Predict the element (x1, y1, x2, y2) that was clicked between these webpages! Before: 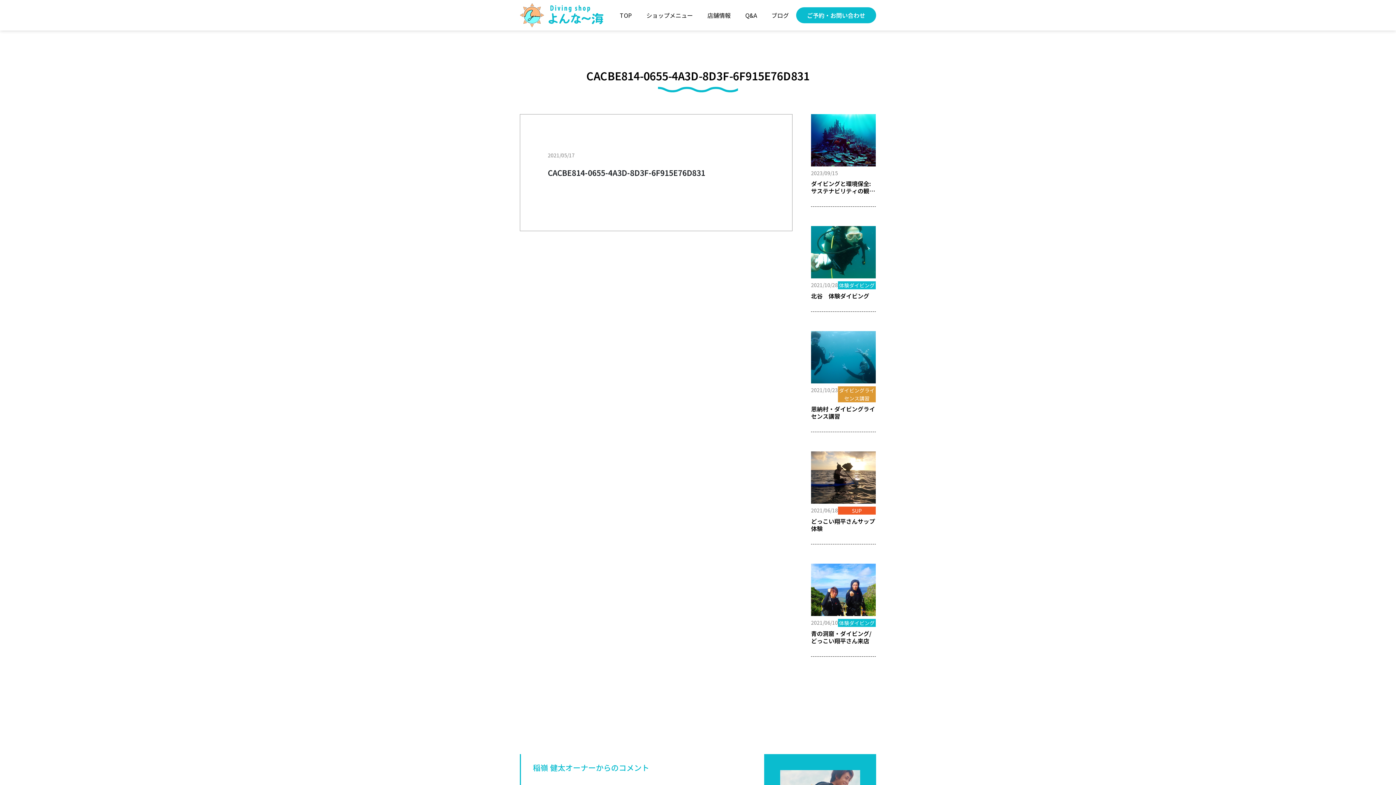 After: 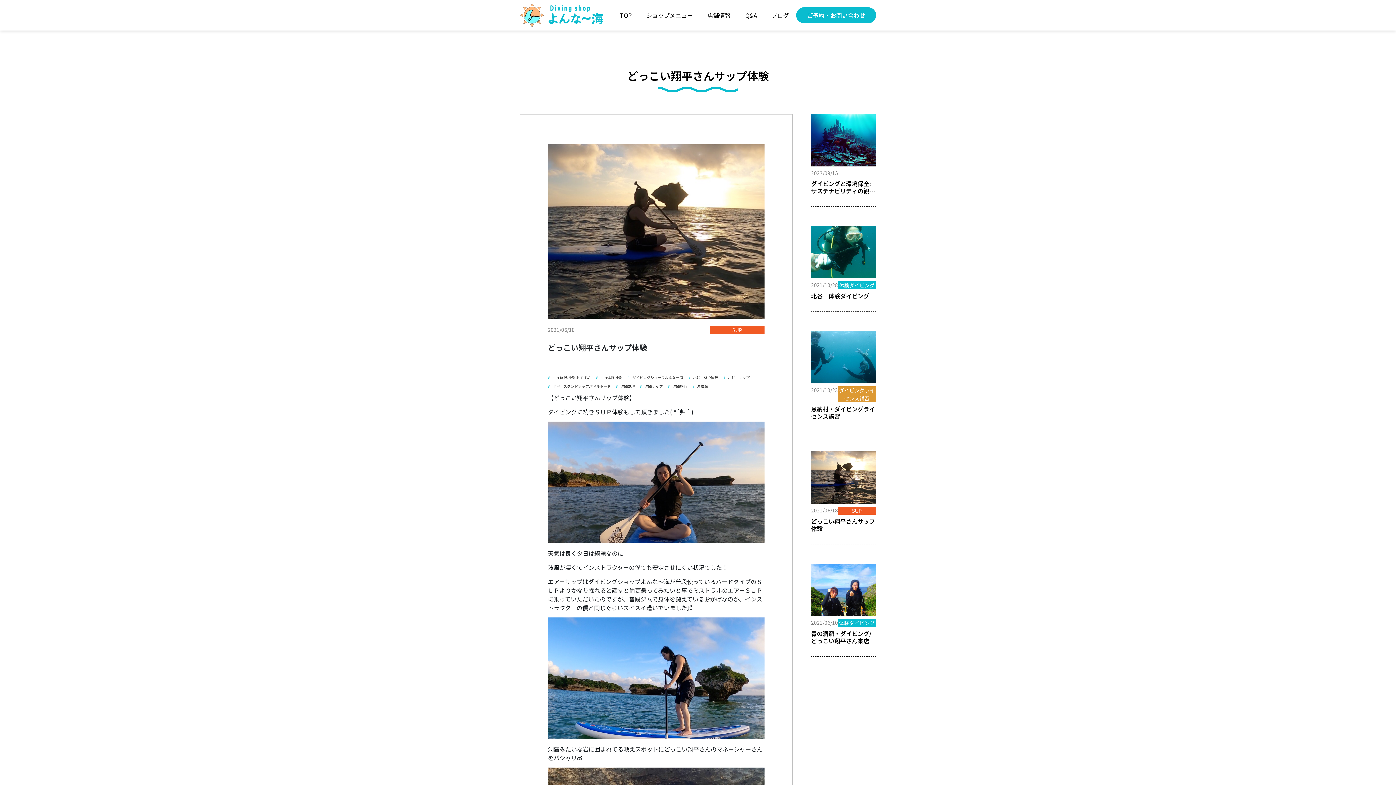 Action: bbox: (811, 451, 876, 504)